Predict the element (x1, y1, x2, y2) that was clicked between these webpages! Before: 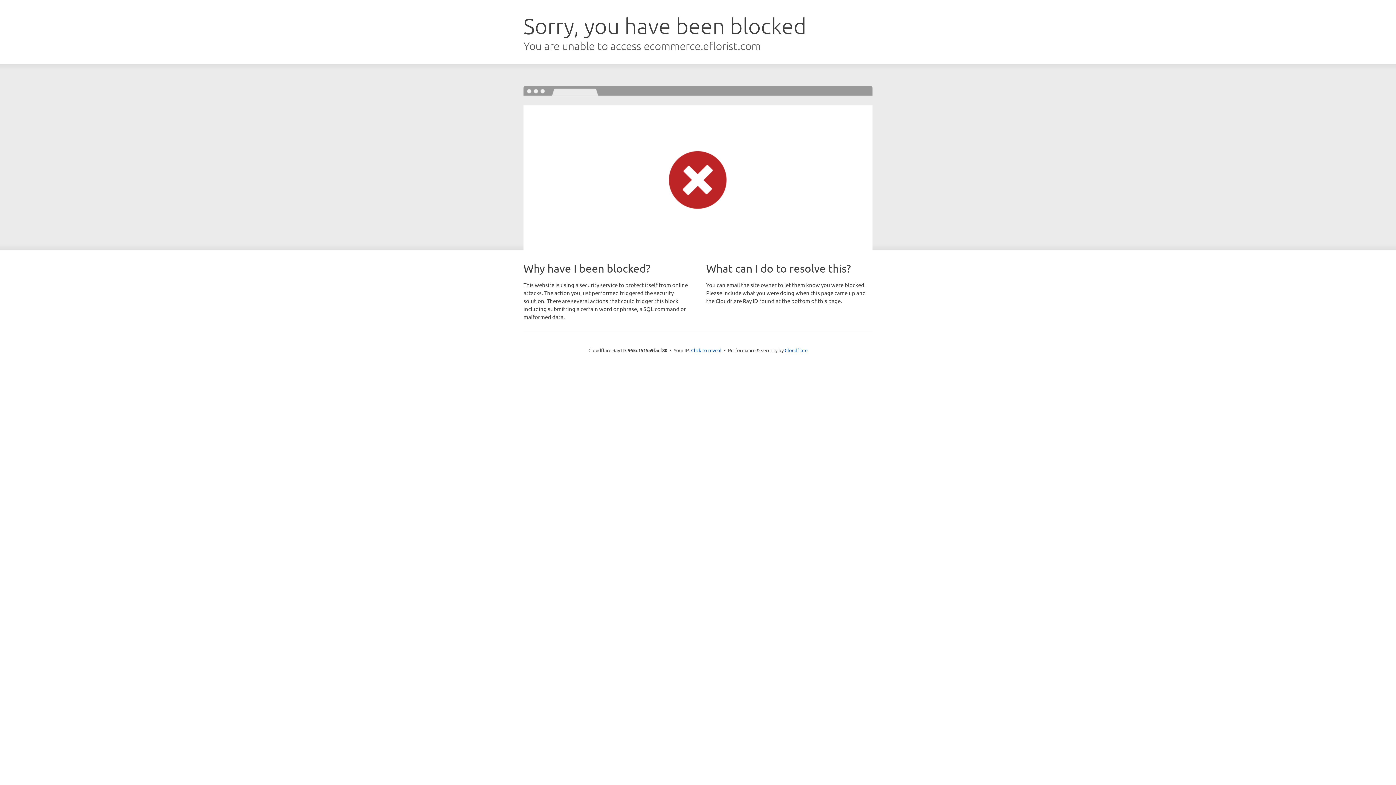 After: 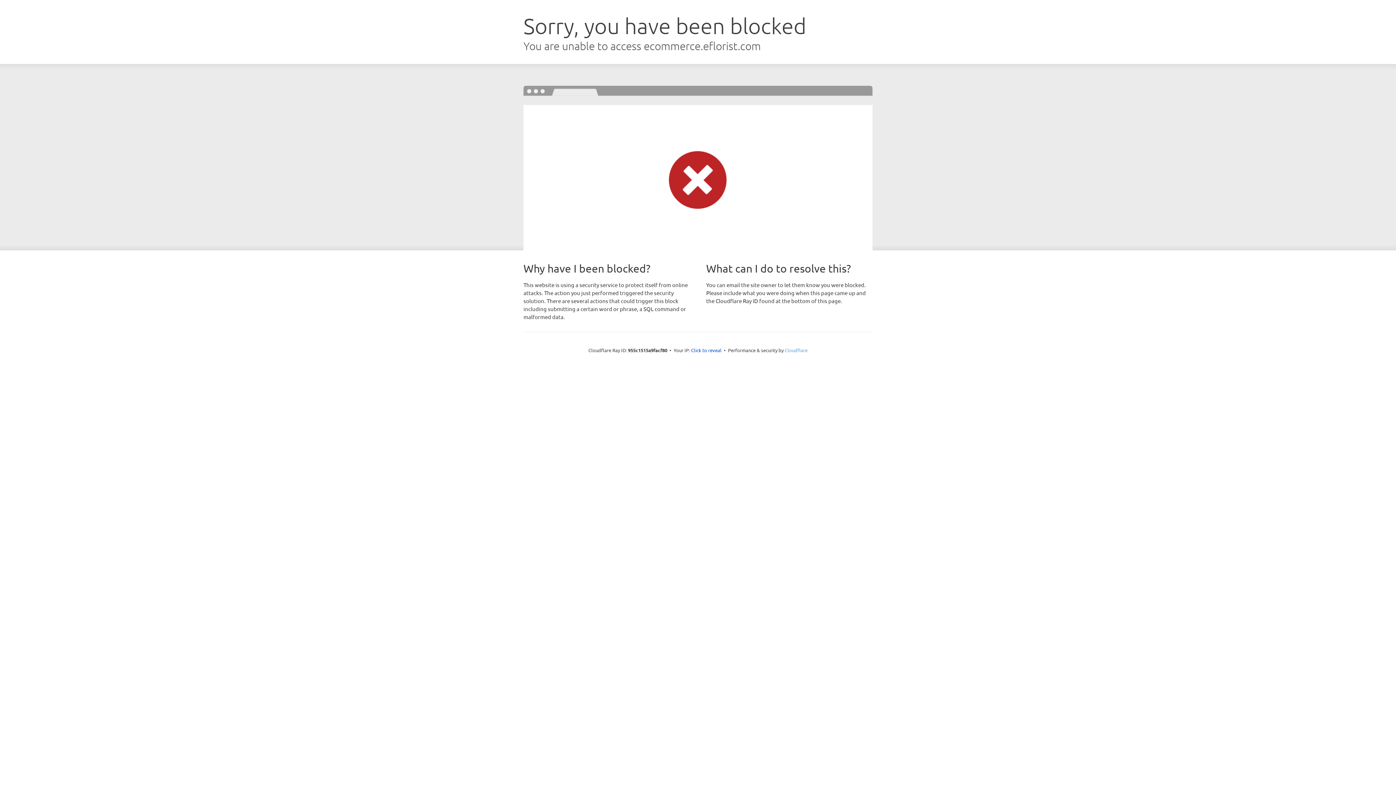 Action: label: Cloudflare bbox: (784, 347, 807, 353)